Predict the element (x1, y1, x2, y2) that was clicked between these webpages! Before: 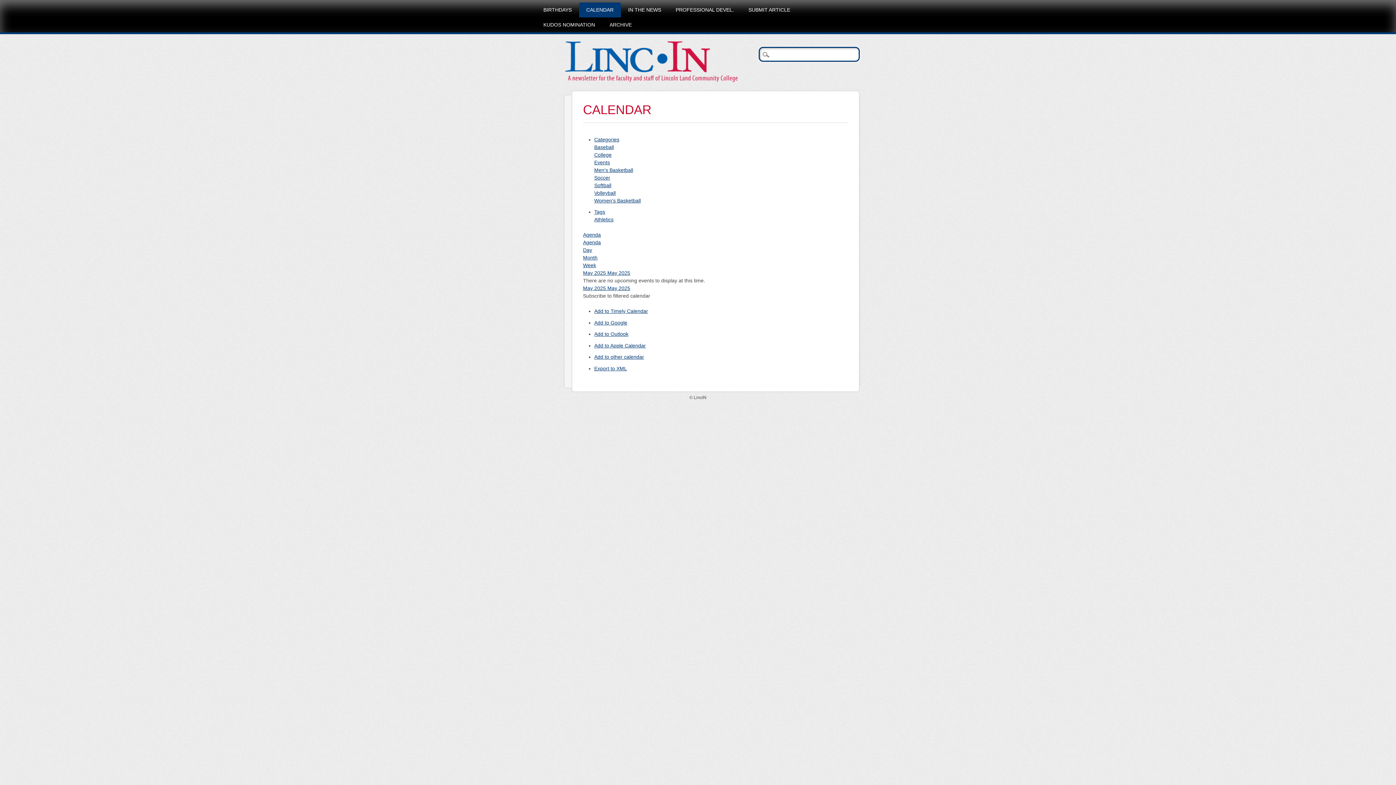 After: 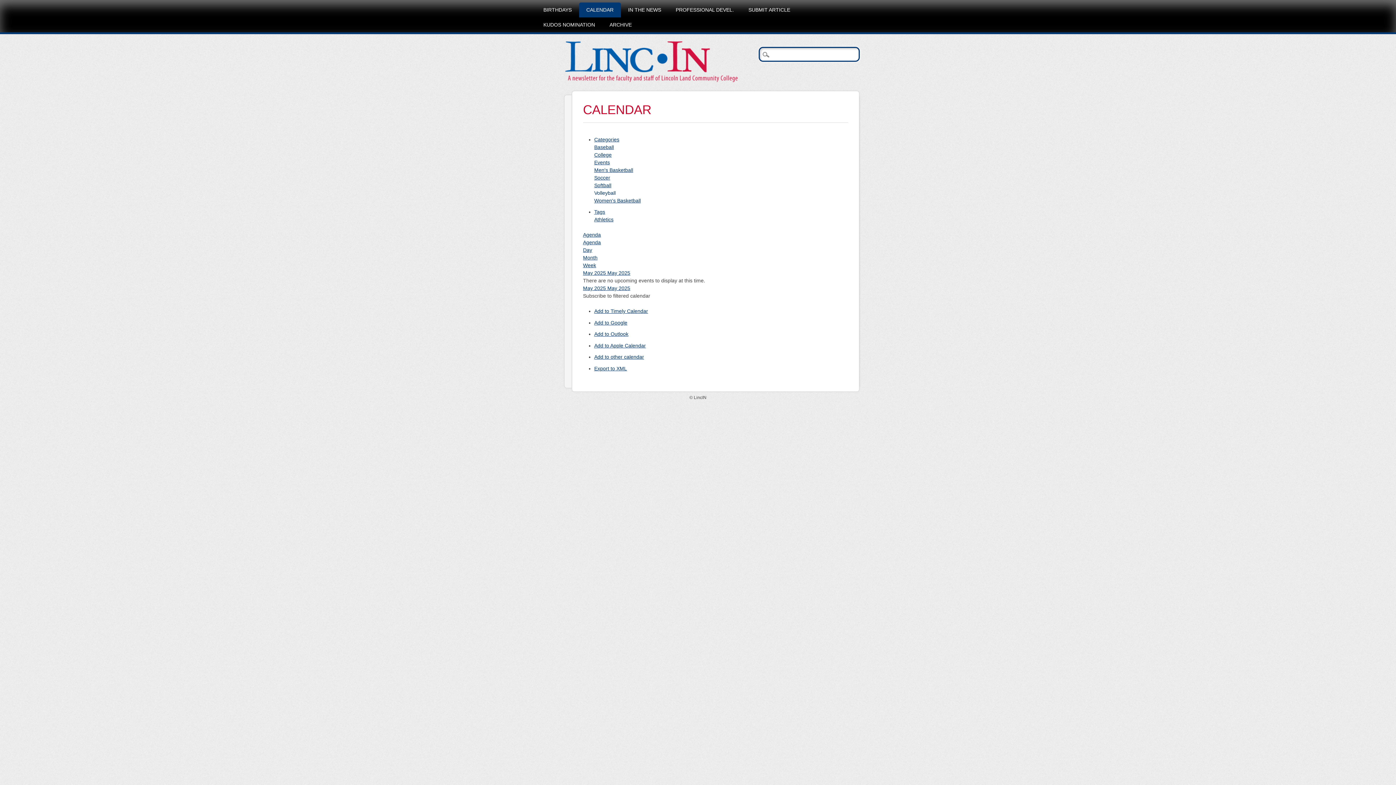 Action: bbox: (594, 190, 615, 195) label: Volleyball